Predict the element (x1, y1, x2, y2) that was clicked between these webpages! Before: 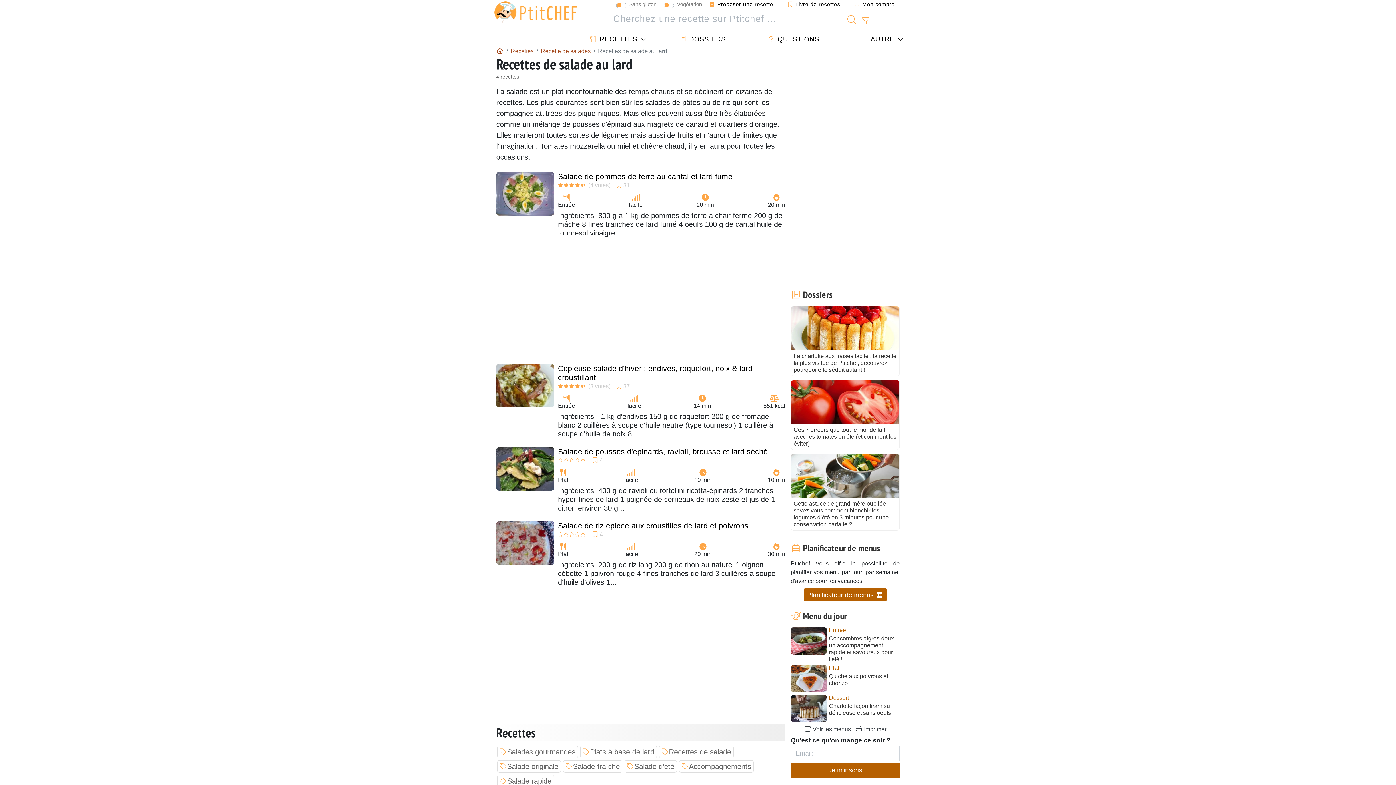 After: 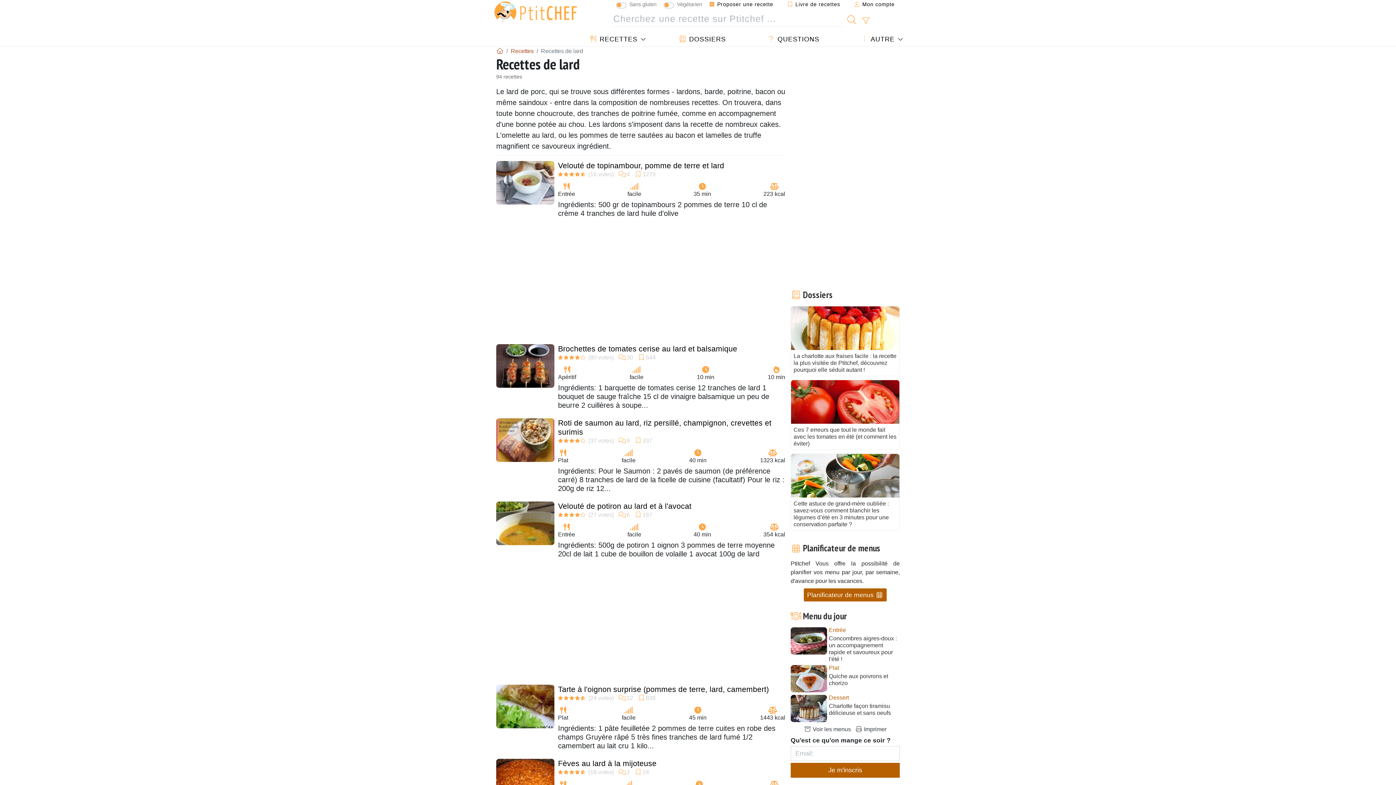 Action: label: Plats à base de lard bbox: (580, 746, 657, 758)